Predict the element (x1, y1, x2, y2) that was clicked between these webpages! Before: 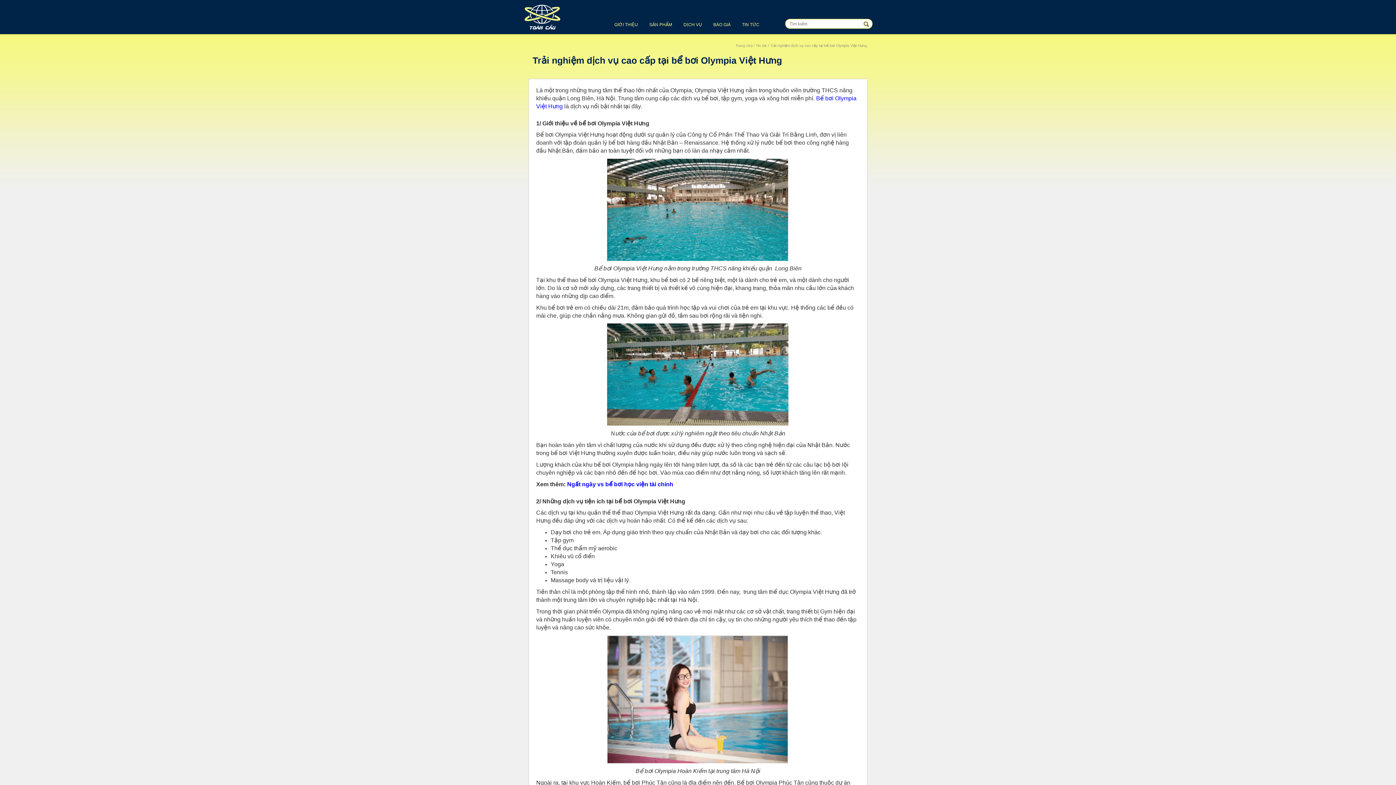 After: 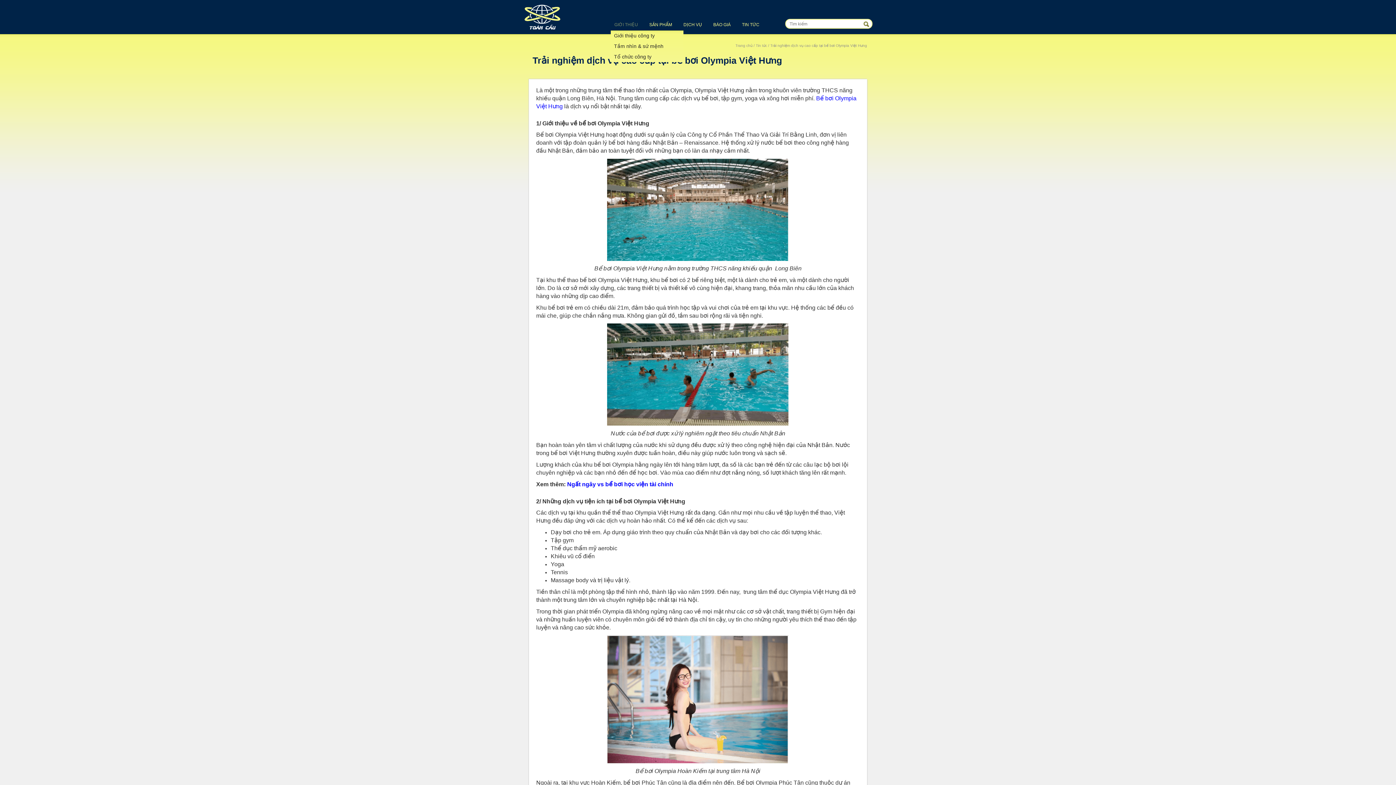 Action: label: GIỚI THIỆU bbox: (610, 21, 641, 28)